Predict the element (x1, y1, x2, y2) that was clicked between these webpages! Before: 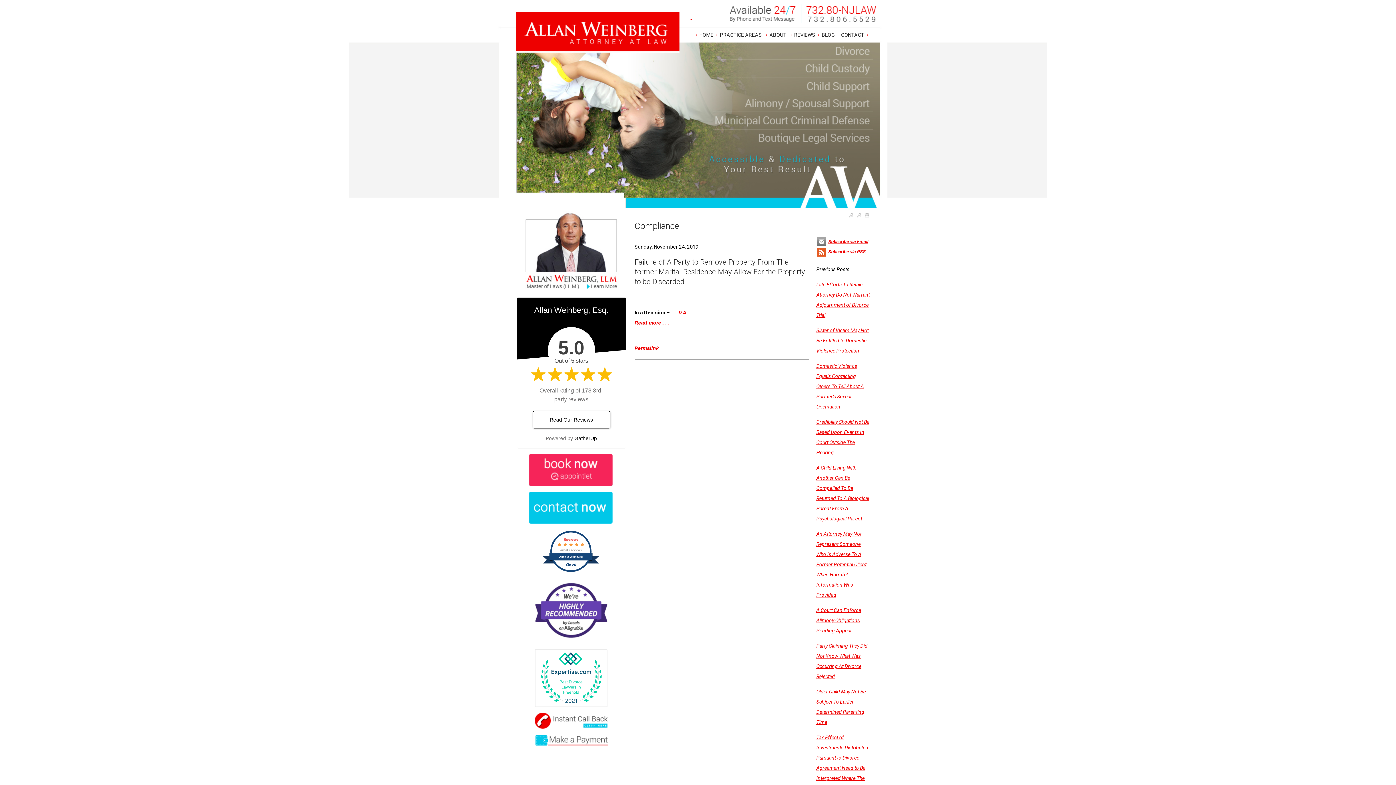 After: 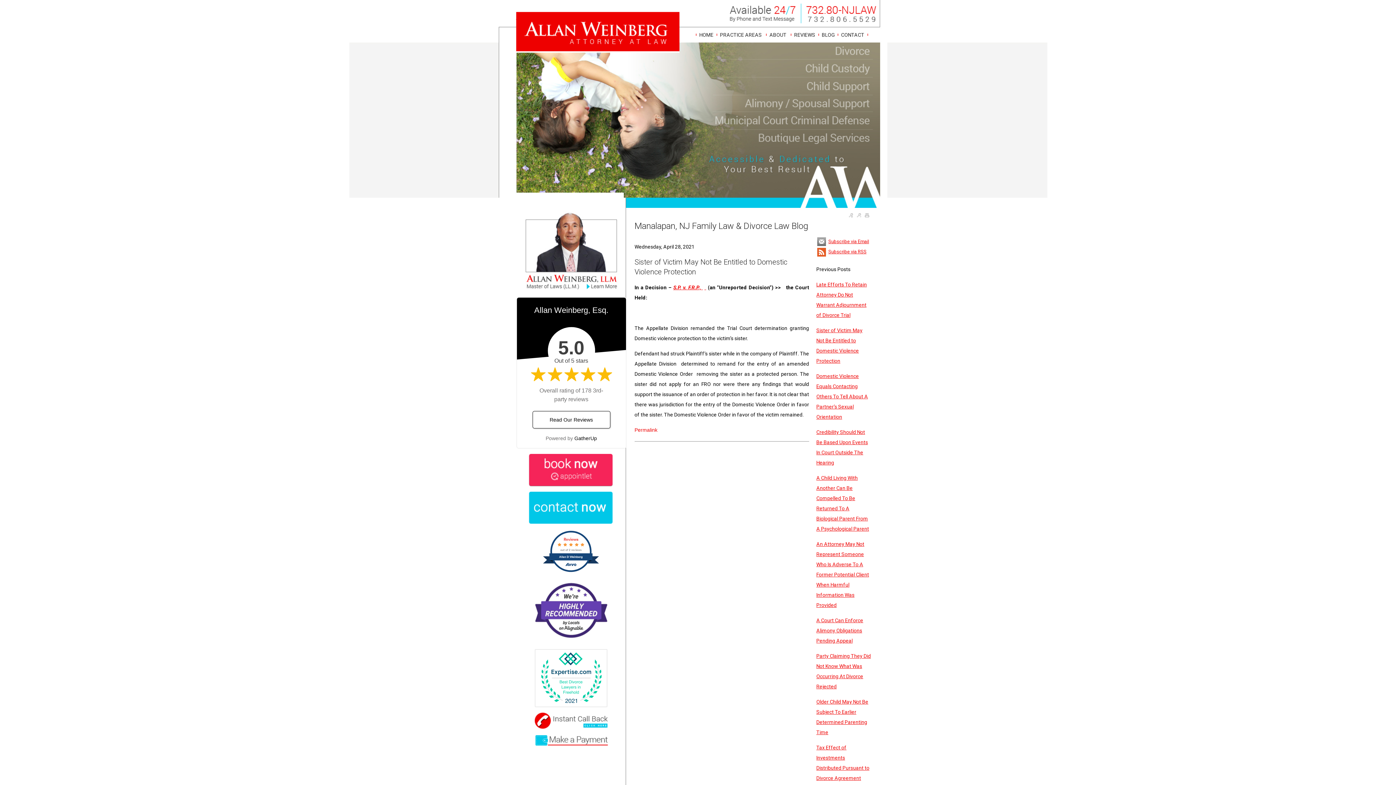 Action: label: Sister of Victim May Not Be Entitled to Domestic Violence Protection bbox: (816, 327, 868, 353)